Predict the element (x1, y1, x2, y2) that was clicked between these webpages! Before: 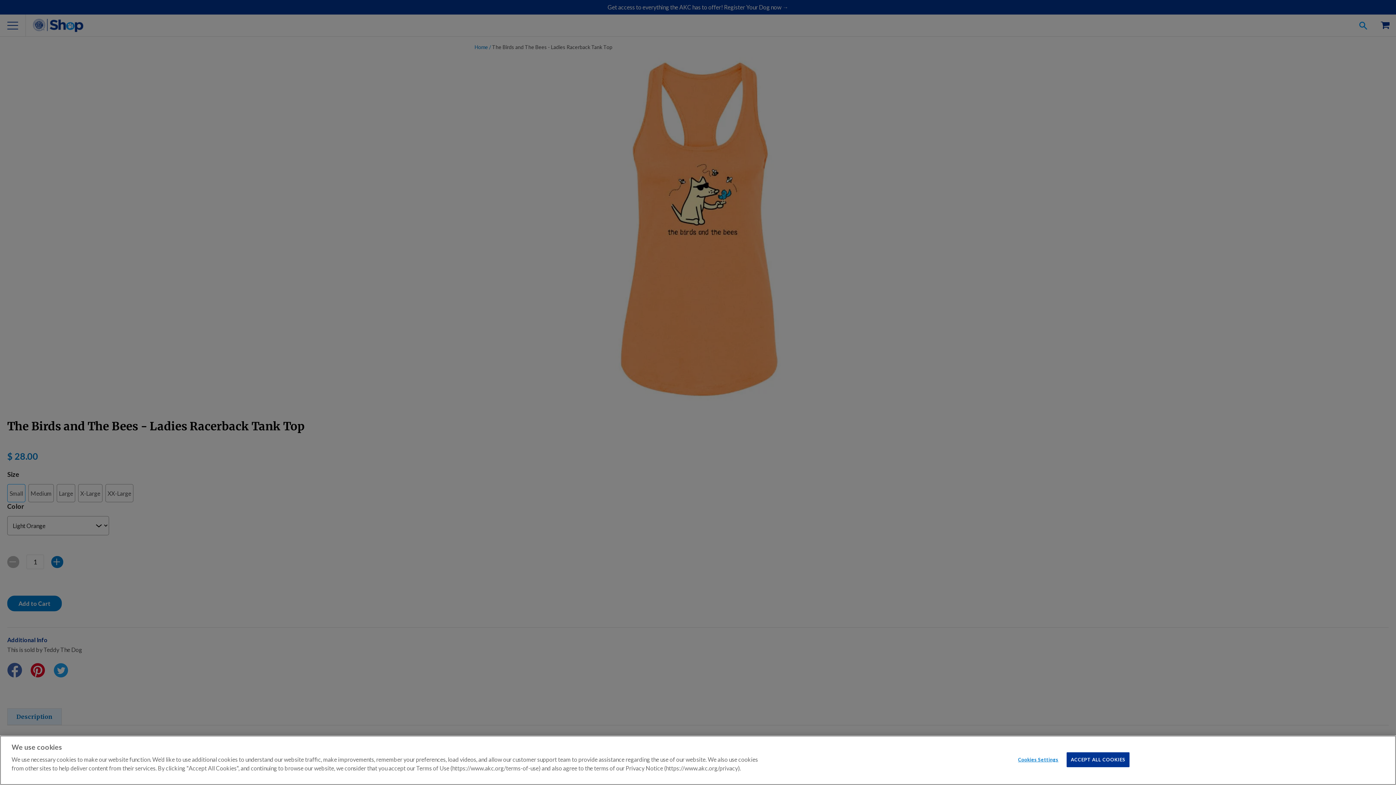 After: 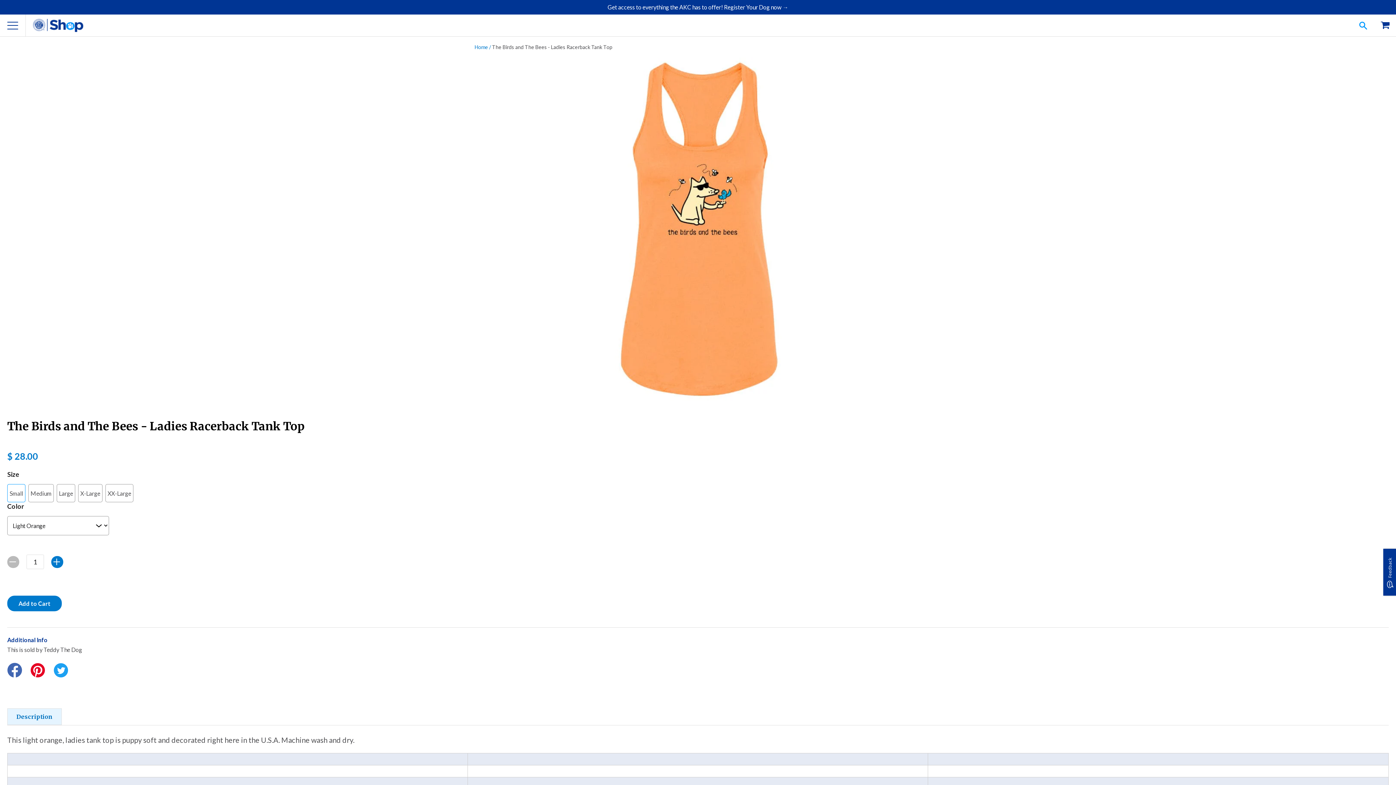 Action: label: ACCEPT ALL COOKIES bbox: (1067, 752, 1129, 767)